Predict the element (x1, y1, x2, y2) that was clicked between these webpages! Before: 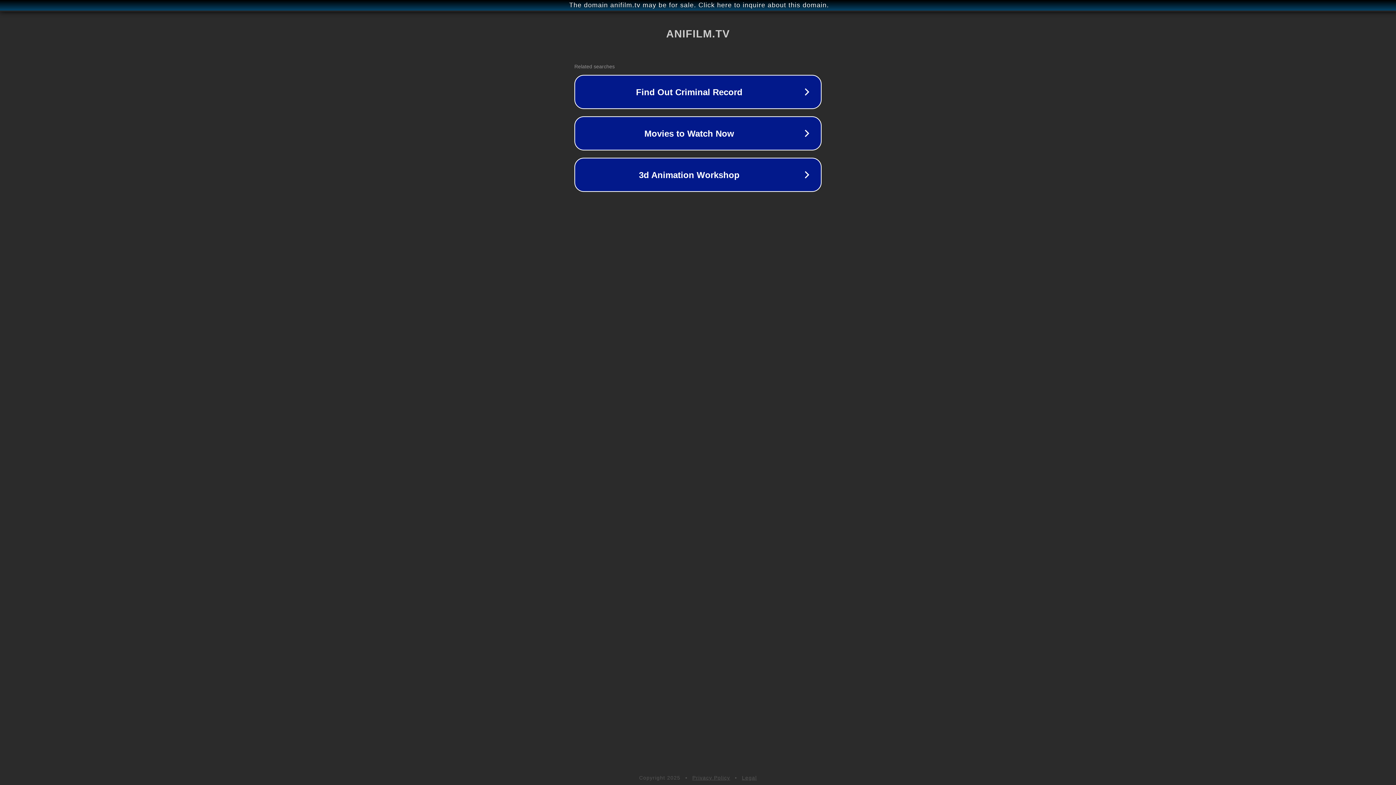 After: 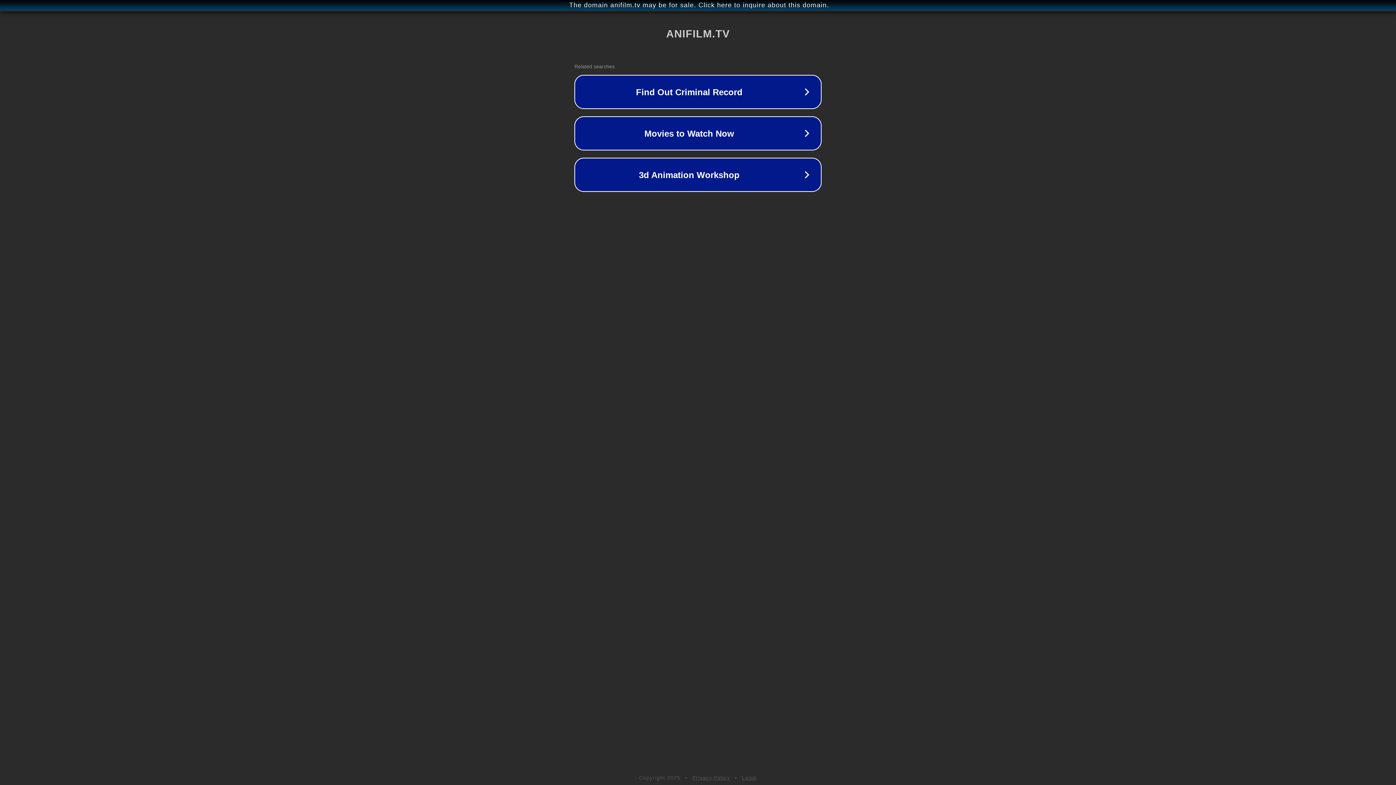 Action: label: Privacy Policy bbox: (692, 775, 730, 781)